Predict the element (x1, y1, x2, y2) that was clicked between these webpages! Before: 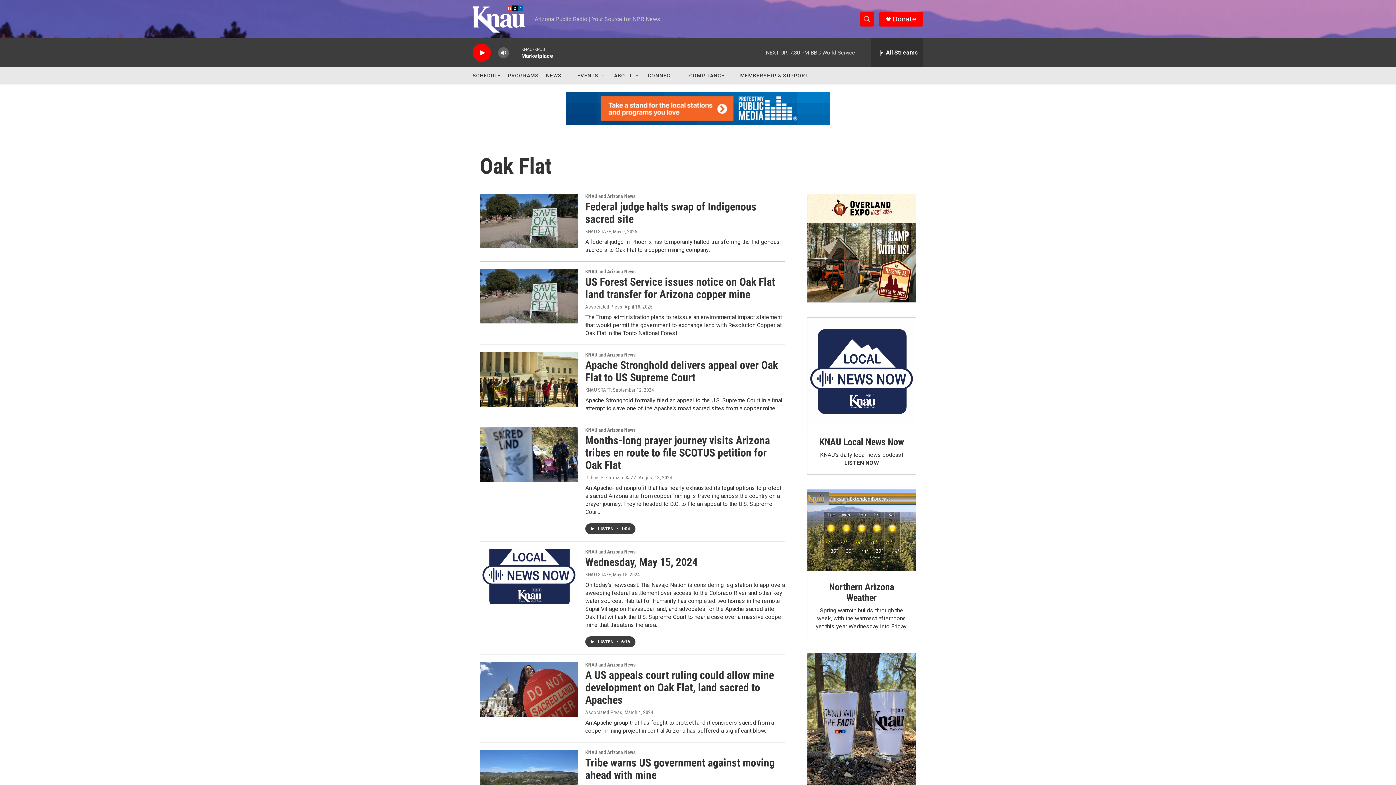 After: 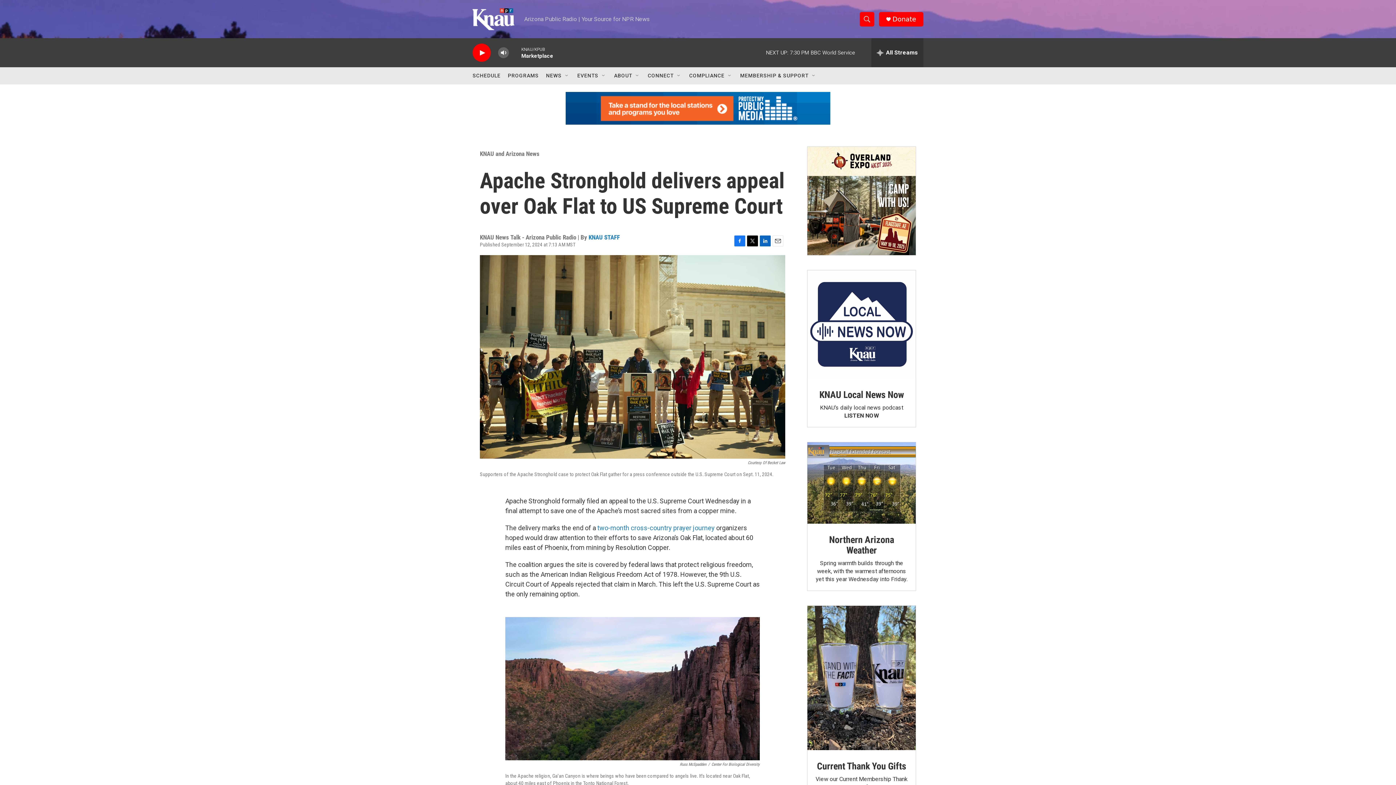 Action: label: Apache Stronghold delivers appeal over Oak Flat to US Supreme Court bbox: (480, 352, 578, 407)